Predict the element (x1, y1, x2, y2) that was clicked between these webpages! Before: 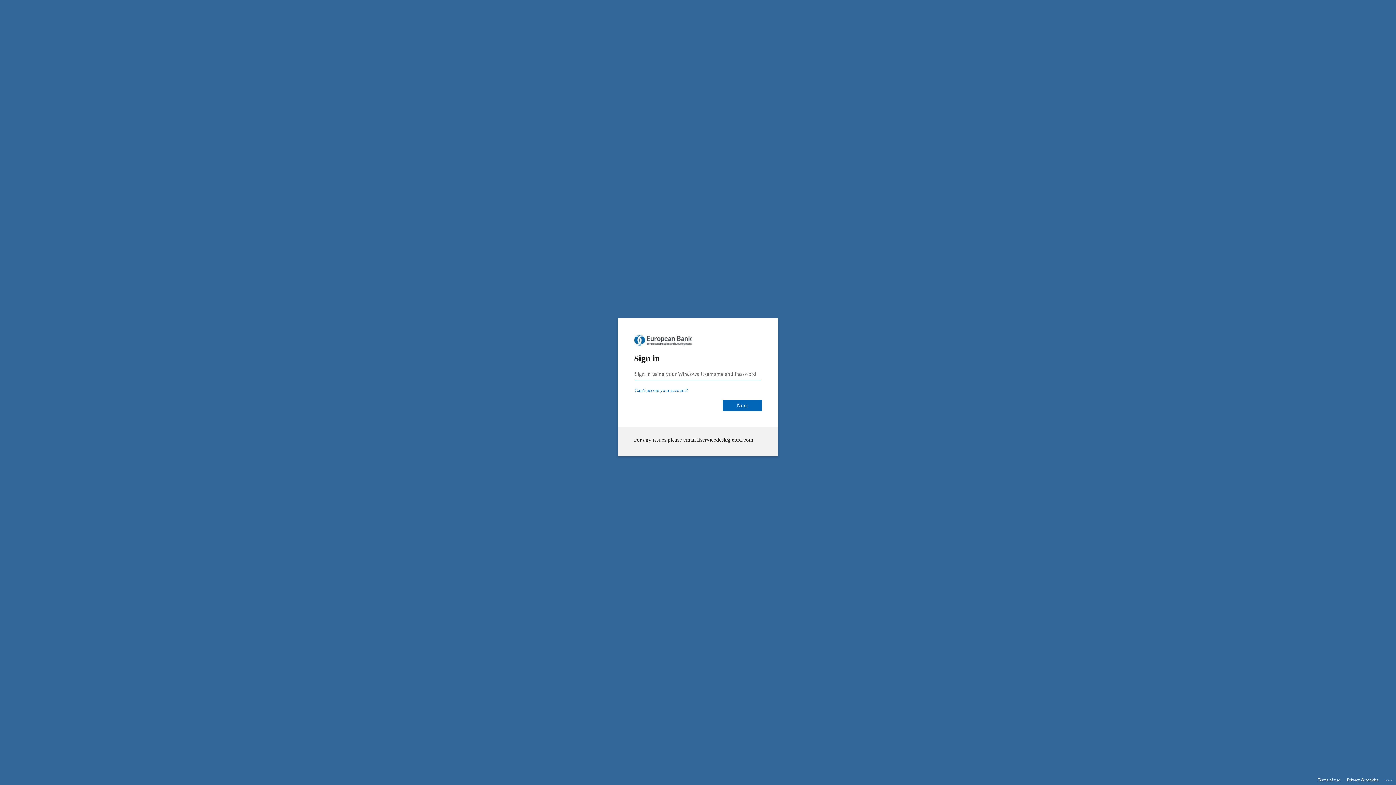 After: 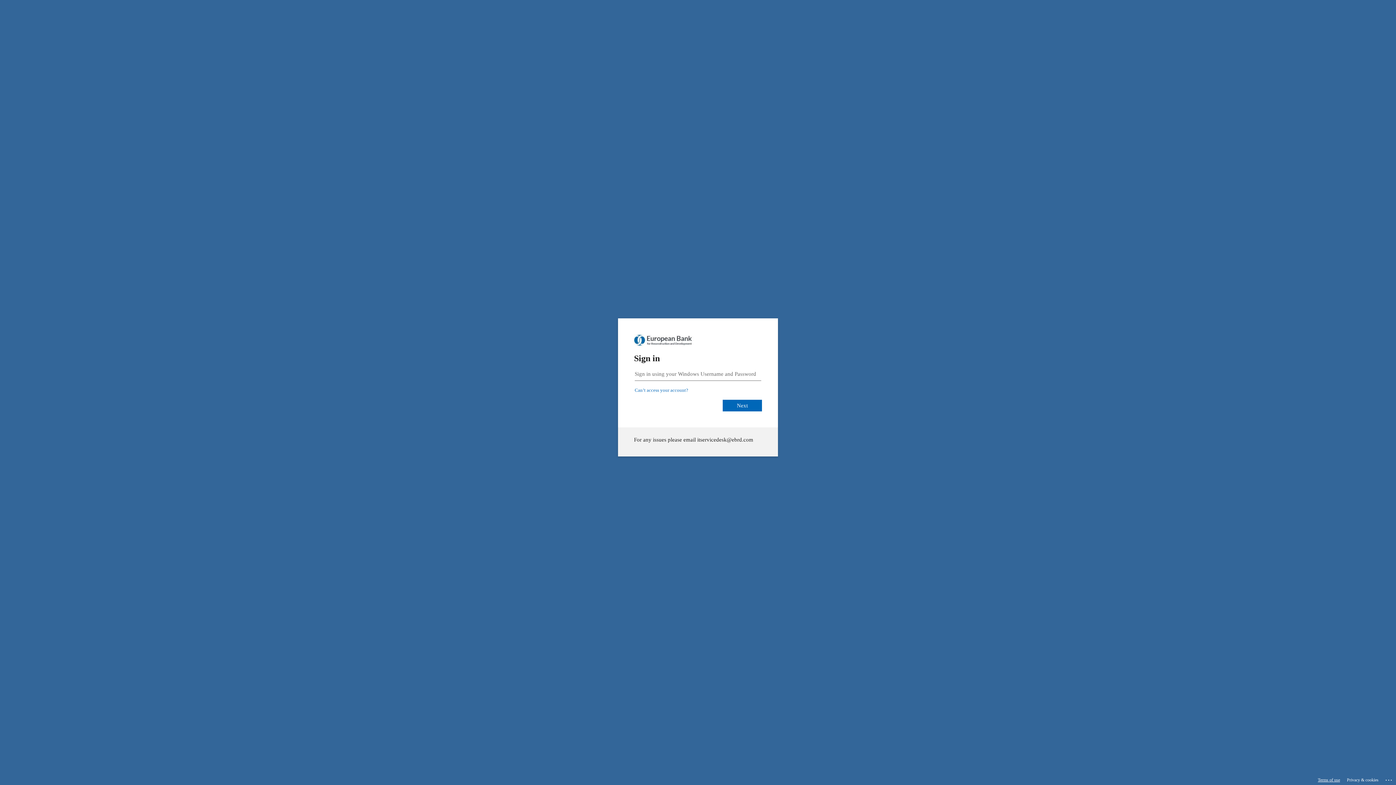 Action: label: Terms of use bbox: (1318, 775, 1340, 785)